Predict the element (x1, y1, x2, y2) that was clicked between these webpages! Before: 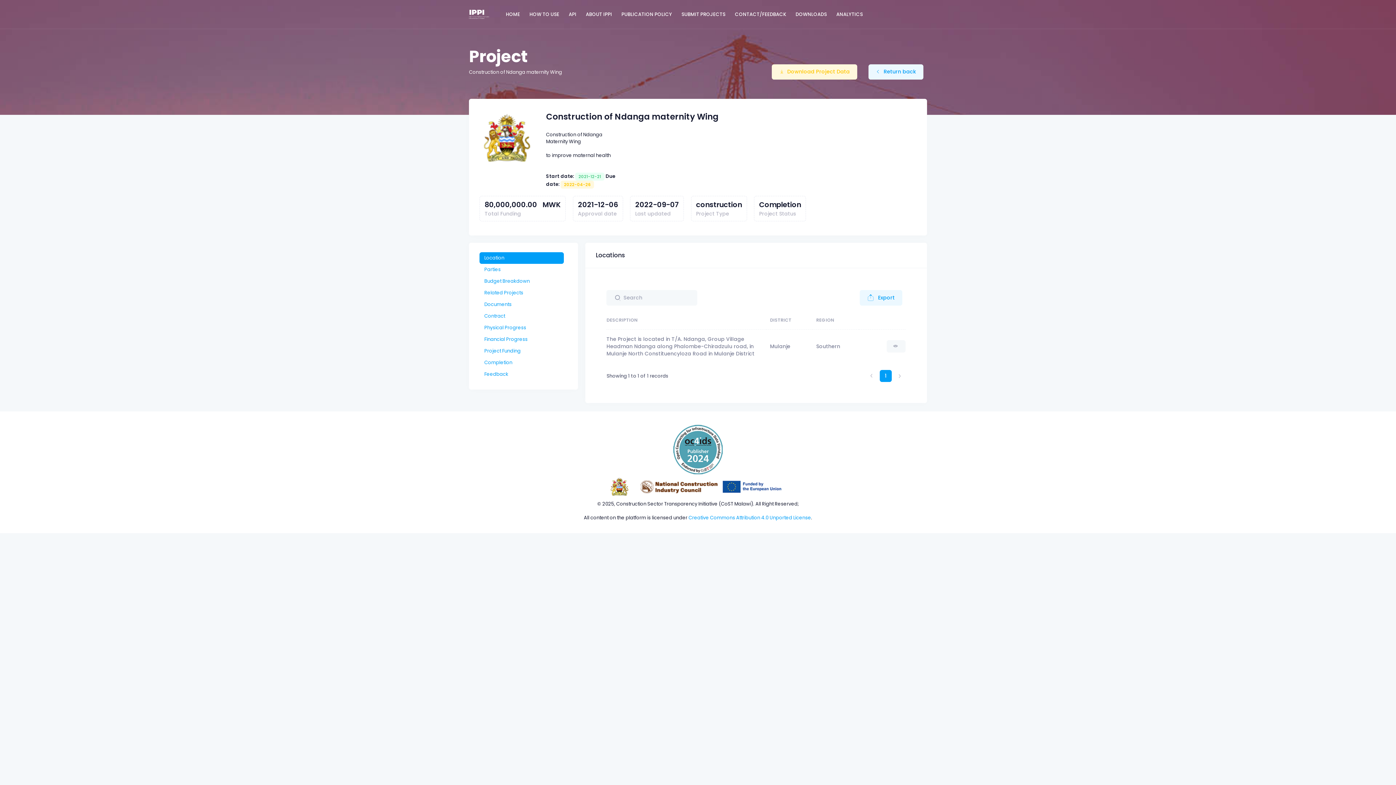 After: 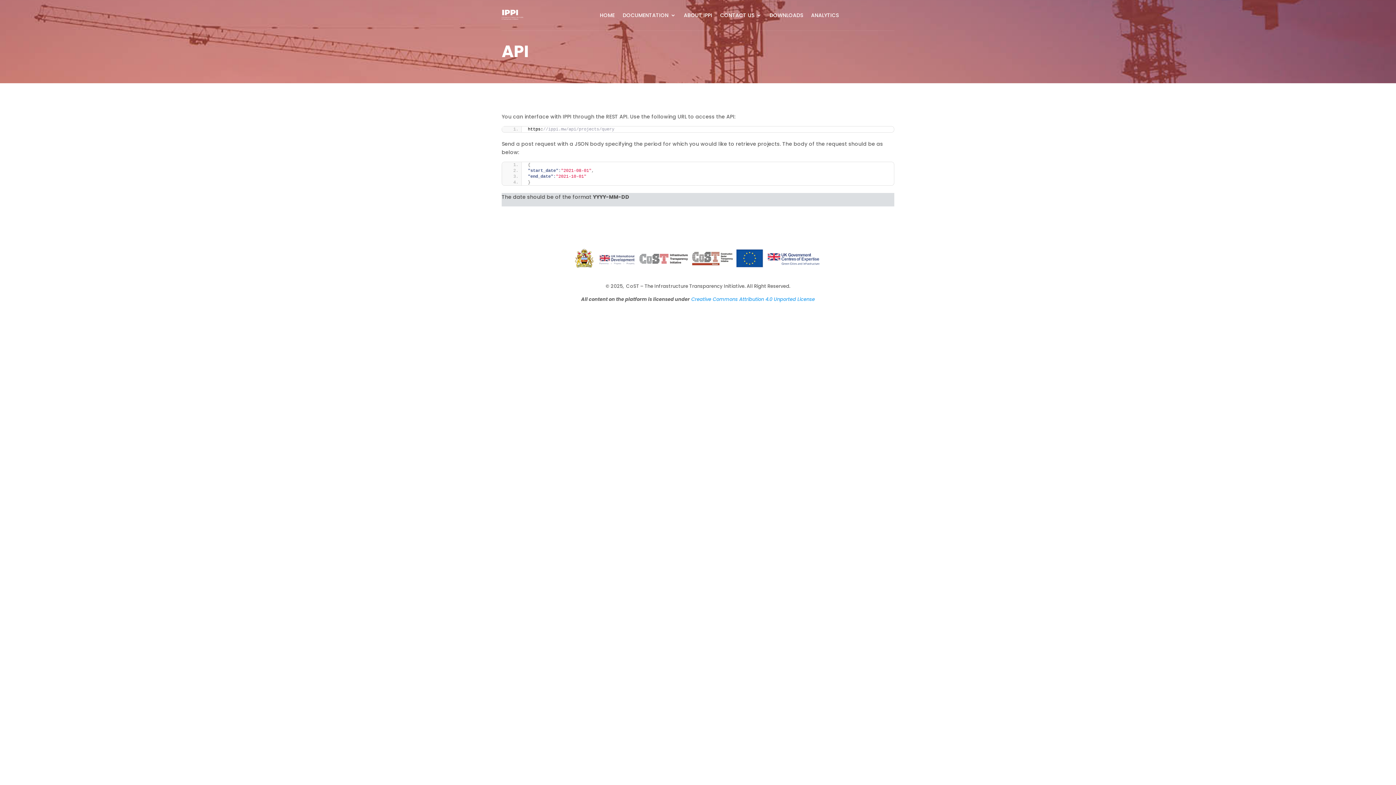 Action: label: API bbox: (564, 7, 581, 21)